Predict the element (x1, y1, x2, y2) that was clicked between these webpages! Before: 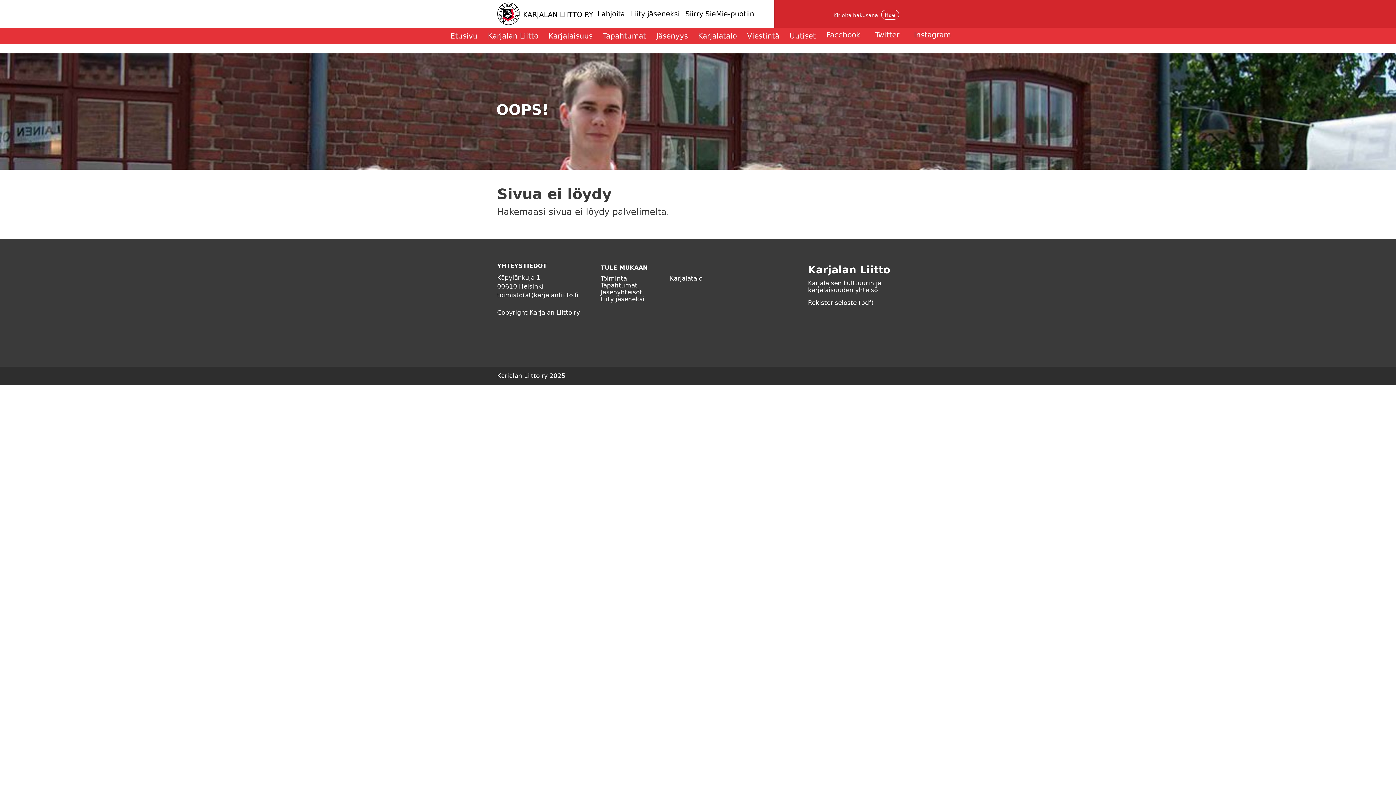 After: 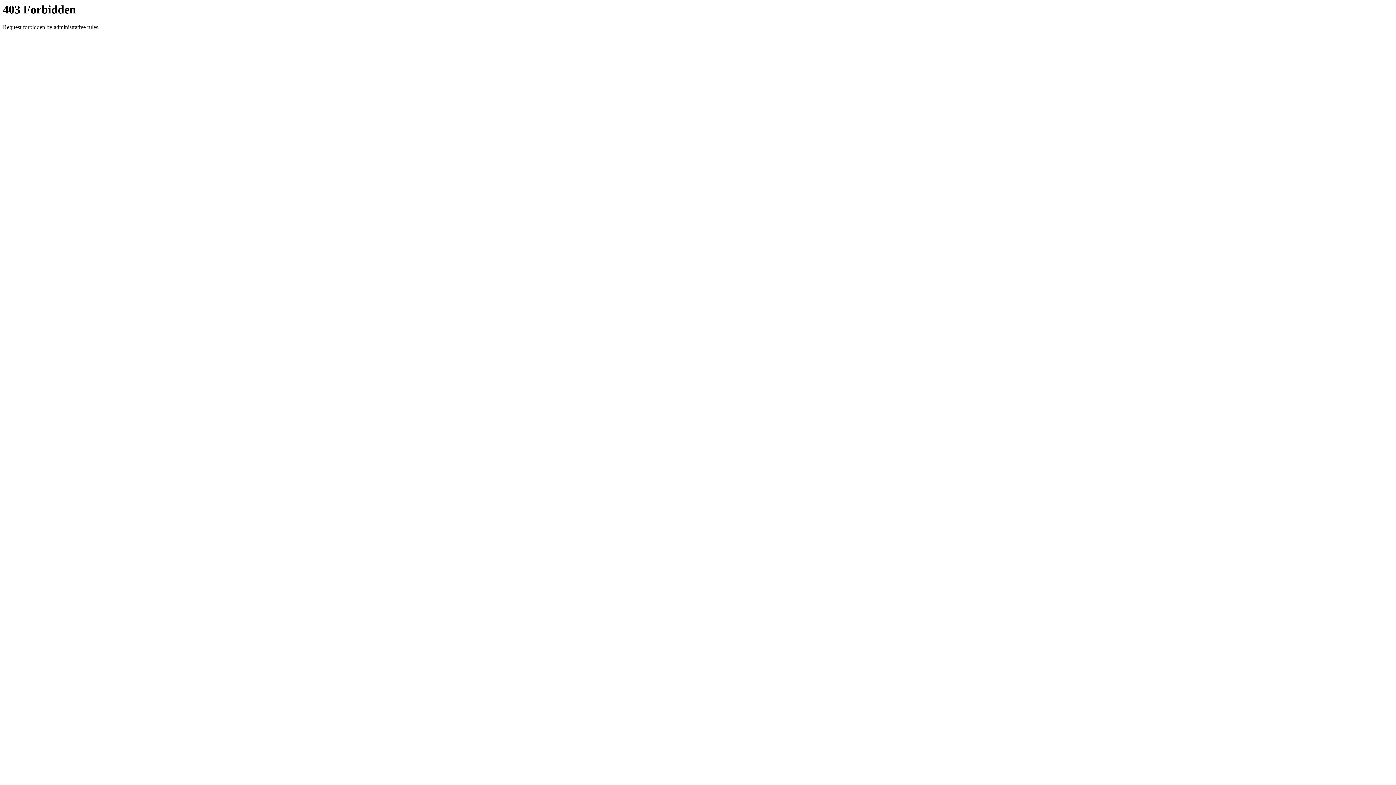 Action: label: Siirry SieMie-puotiin bbox: (683, 9, 761, 17)